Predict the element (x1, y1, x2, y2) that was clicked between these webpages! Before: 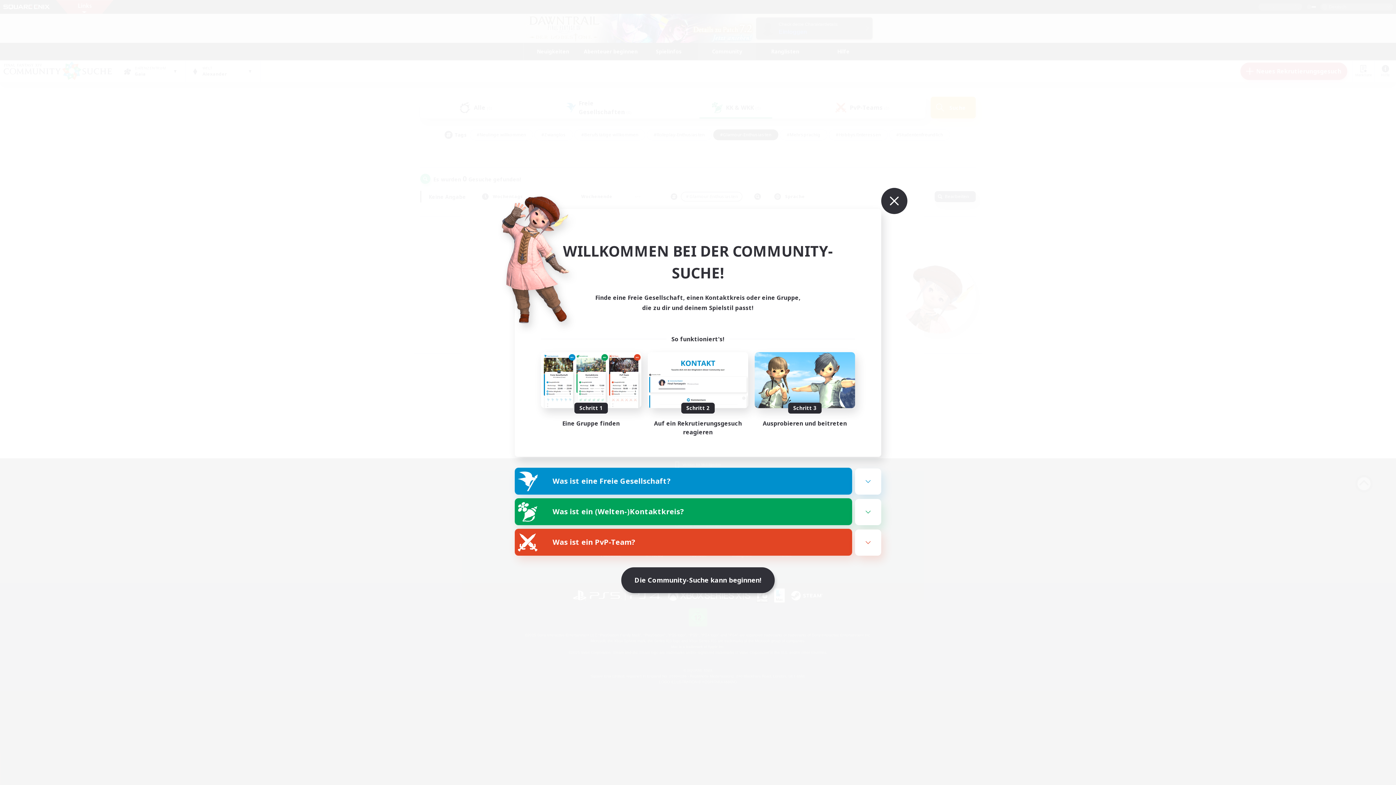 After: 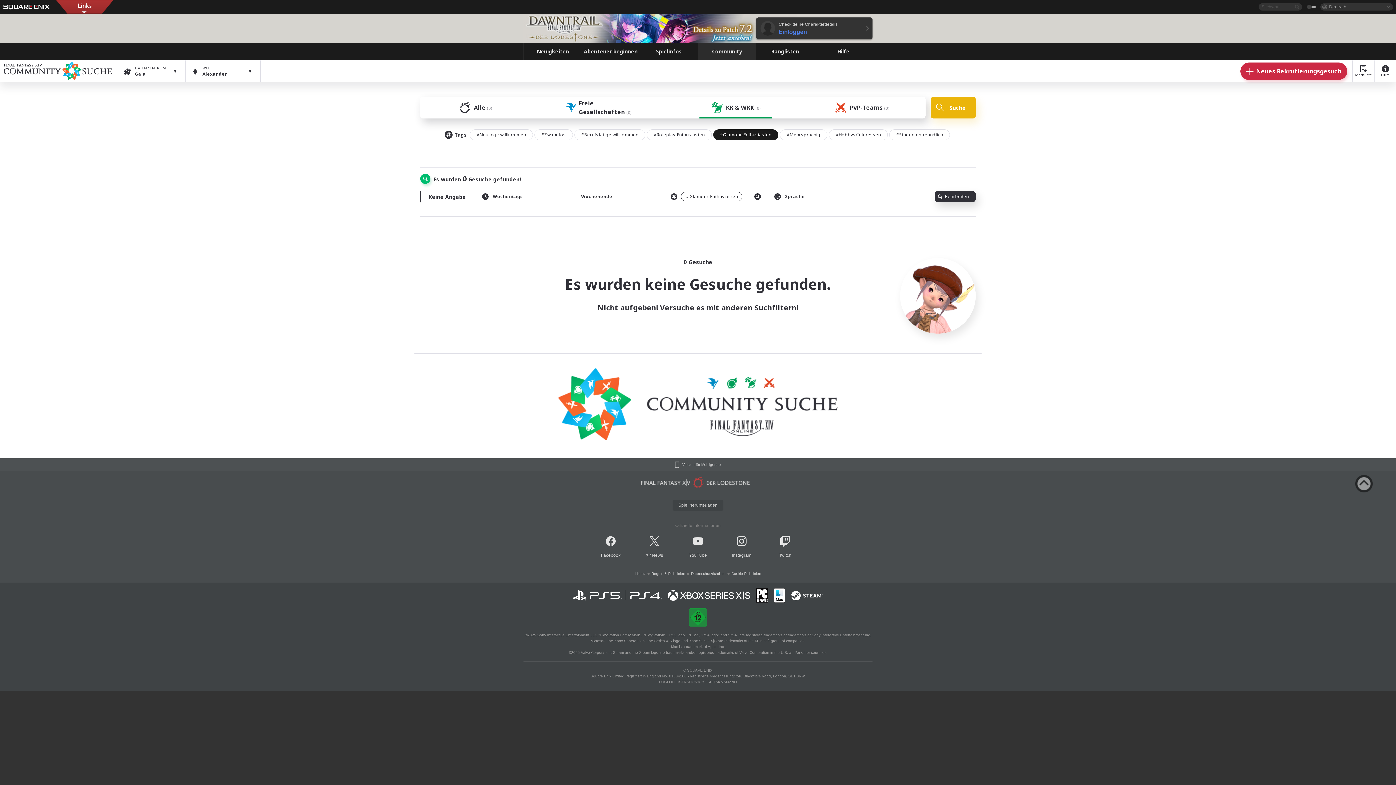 Action: bbox: (865, 170, 882, 188)